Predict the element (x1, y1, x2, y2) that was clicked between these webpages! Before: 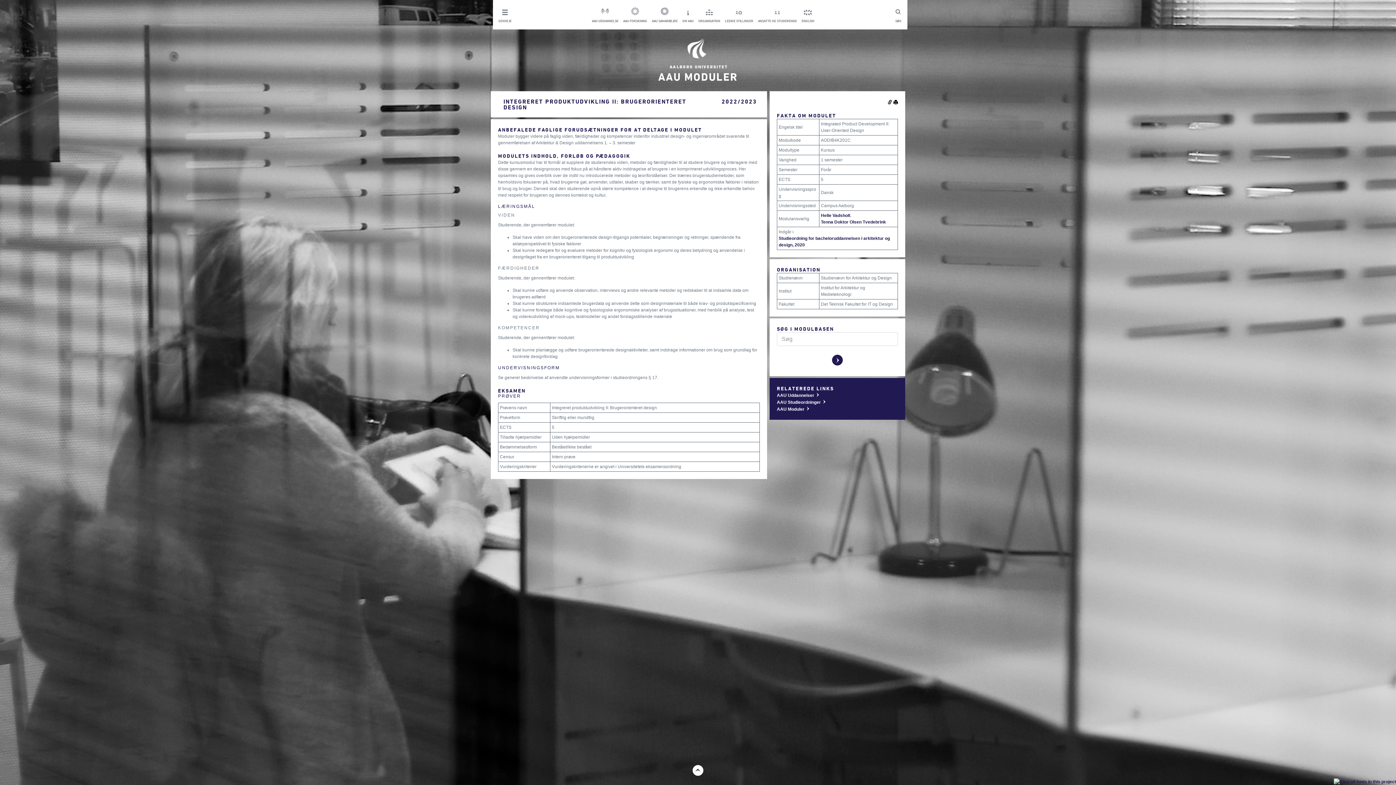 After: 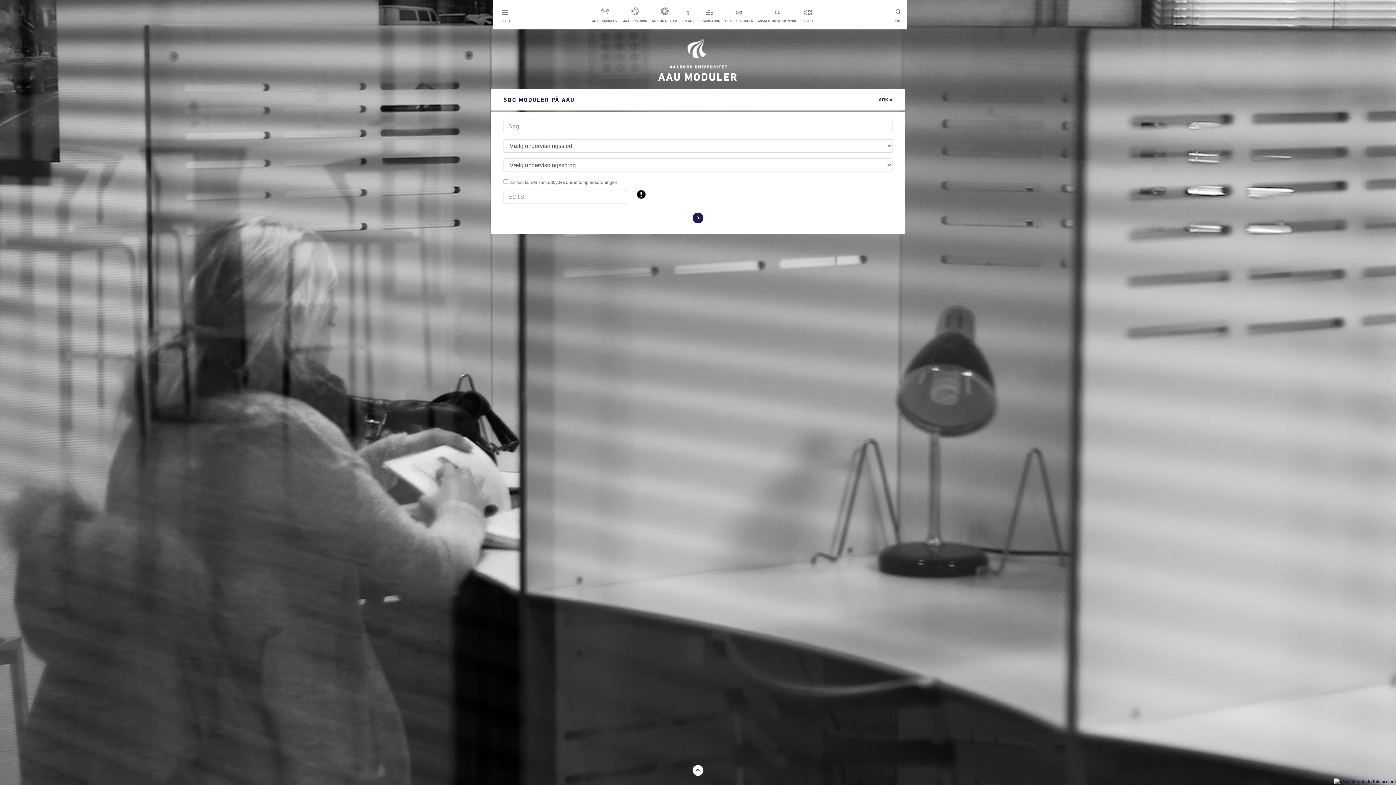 Action: label: AAU Moduler w bbox: (777, 406, 810, 412)